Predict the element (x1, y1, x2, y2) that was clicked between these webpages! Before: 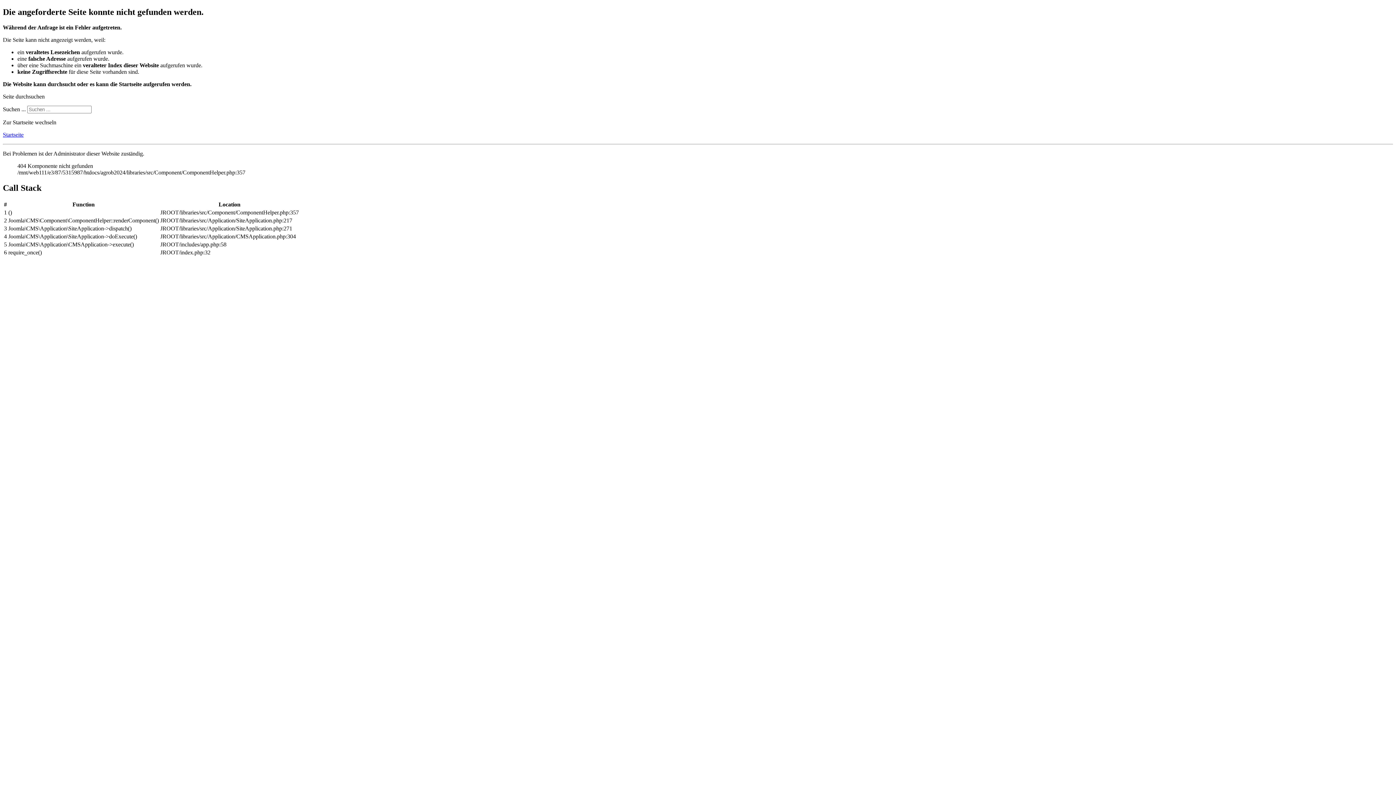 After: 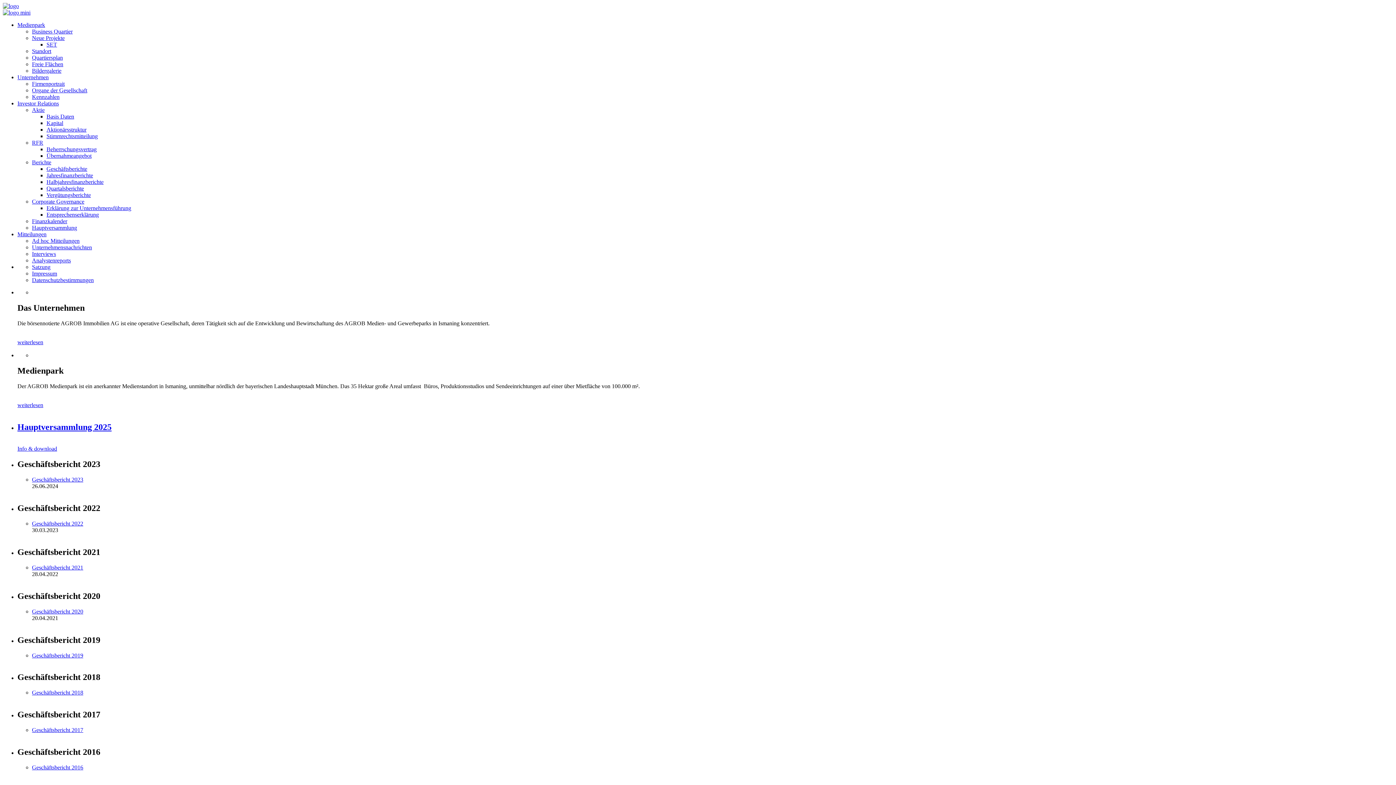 Action: bbox: (2, 131, 23, 137) label: Startseite